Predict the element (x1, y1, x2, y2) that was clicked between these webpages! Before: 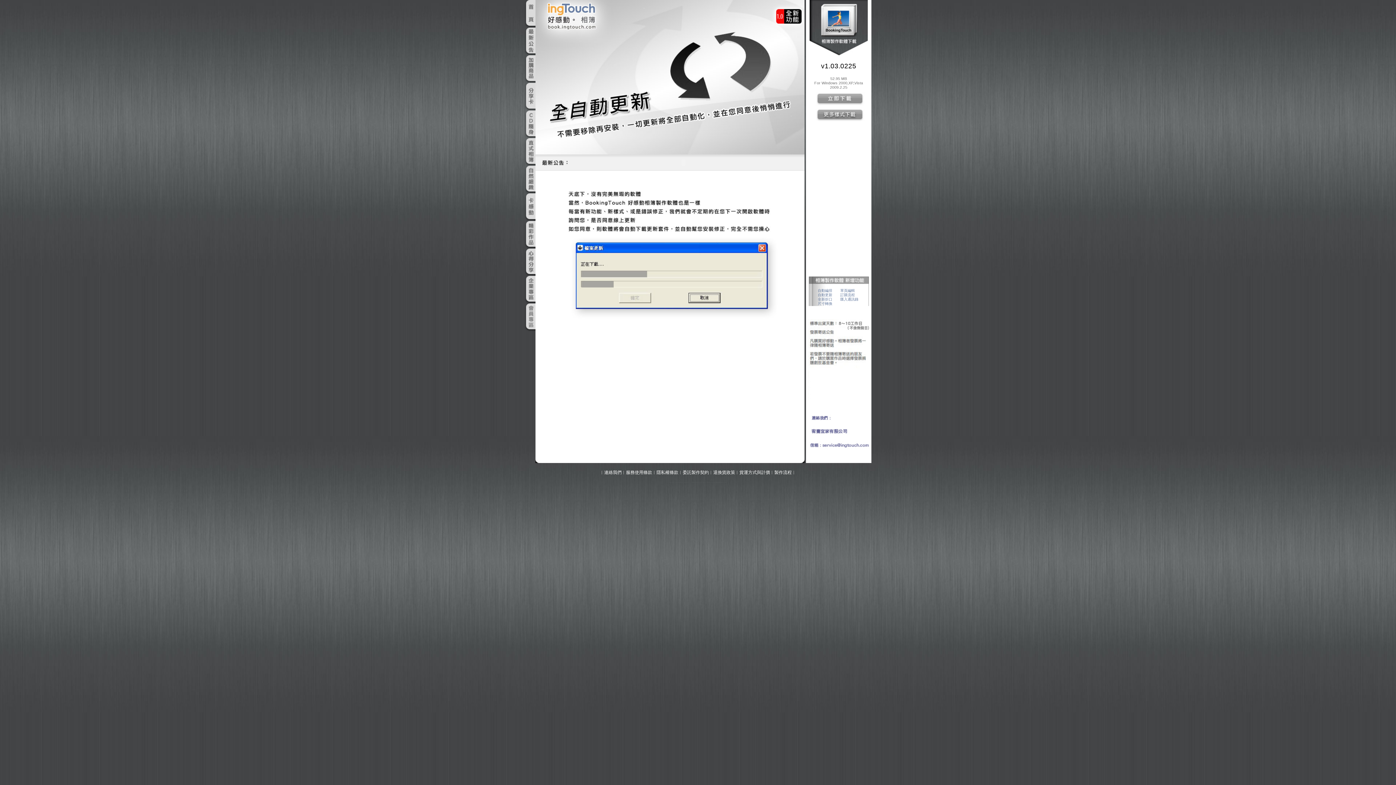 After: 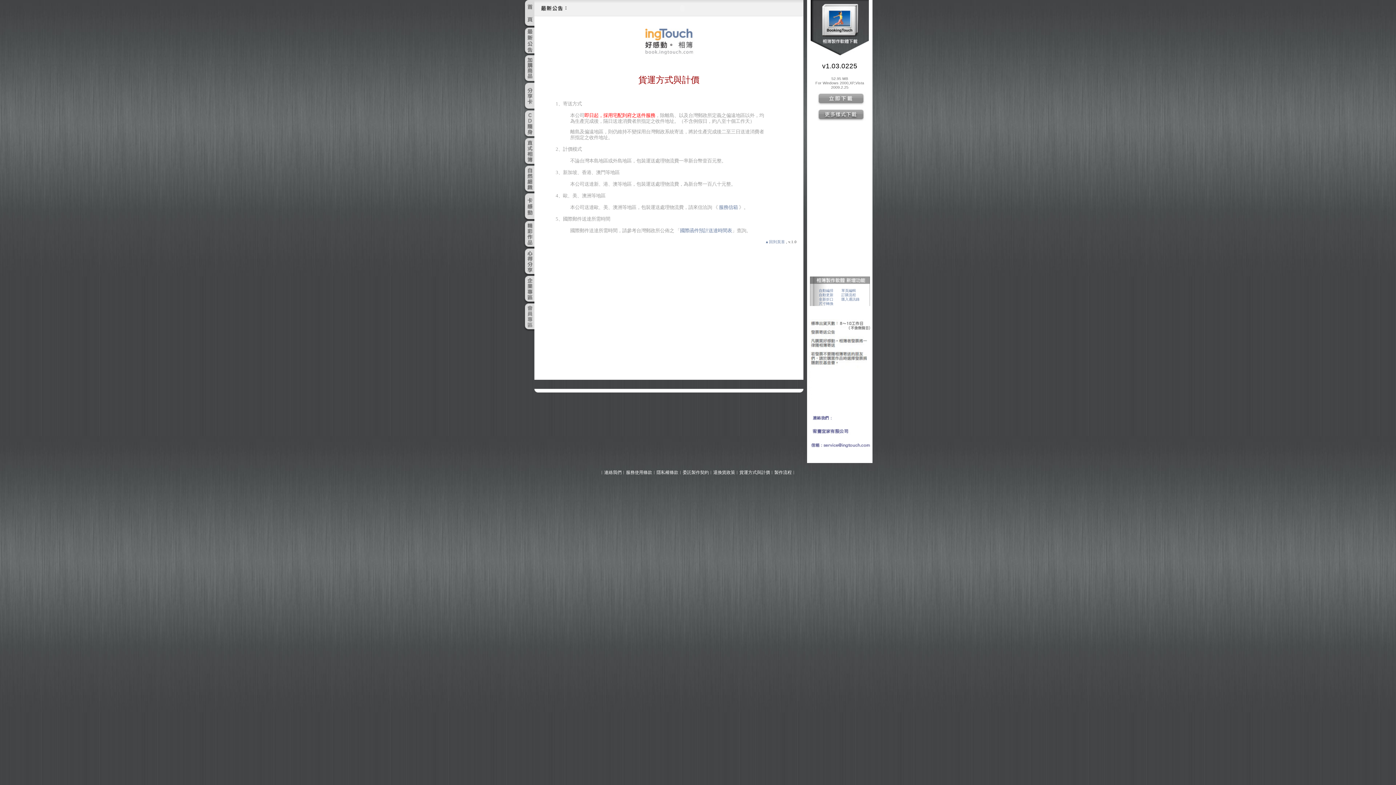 Action: label: 貨運方式與計價 bbox: (739, 470, 770, 475)